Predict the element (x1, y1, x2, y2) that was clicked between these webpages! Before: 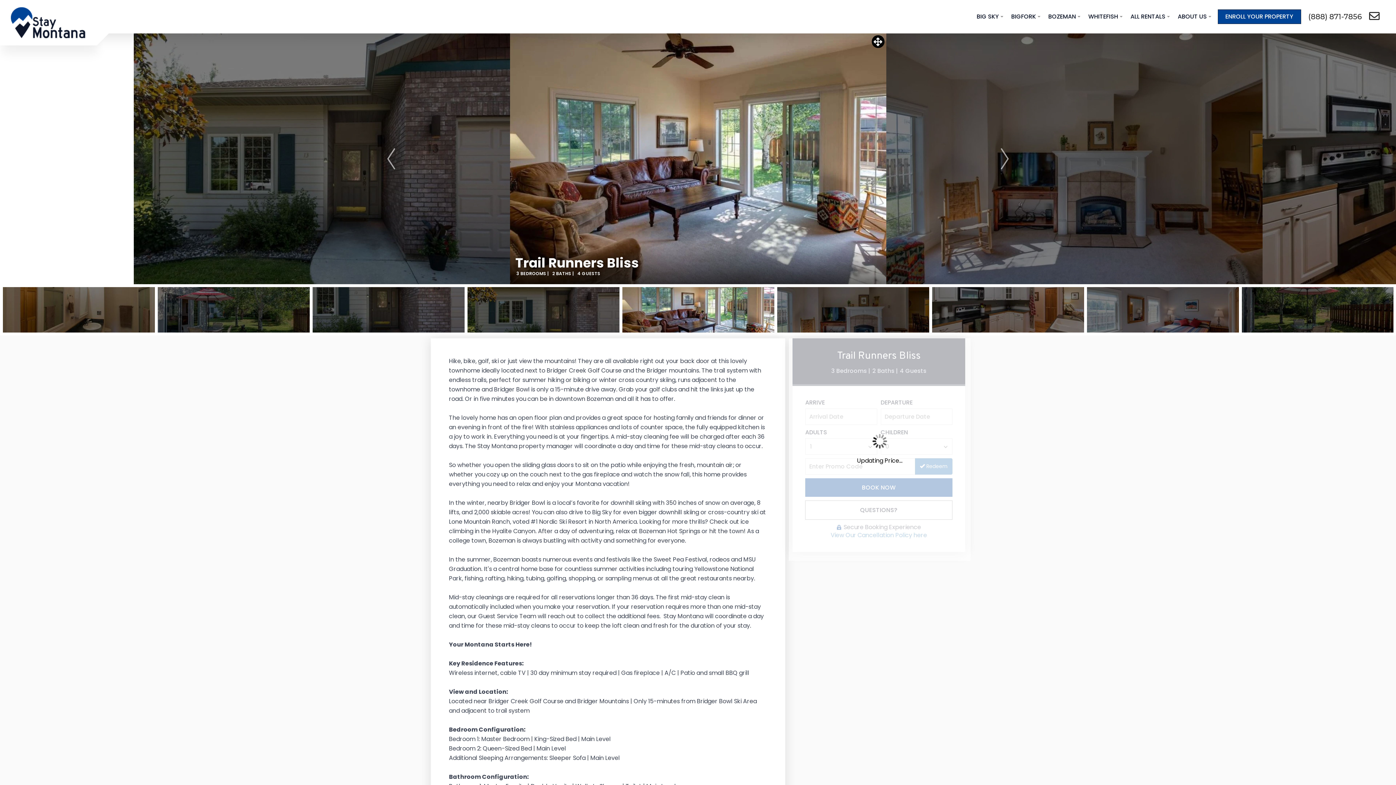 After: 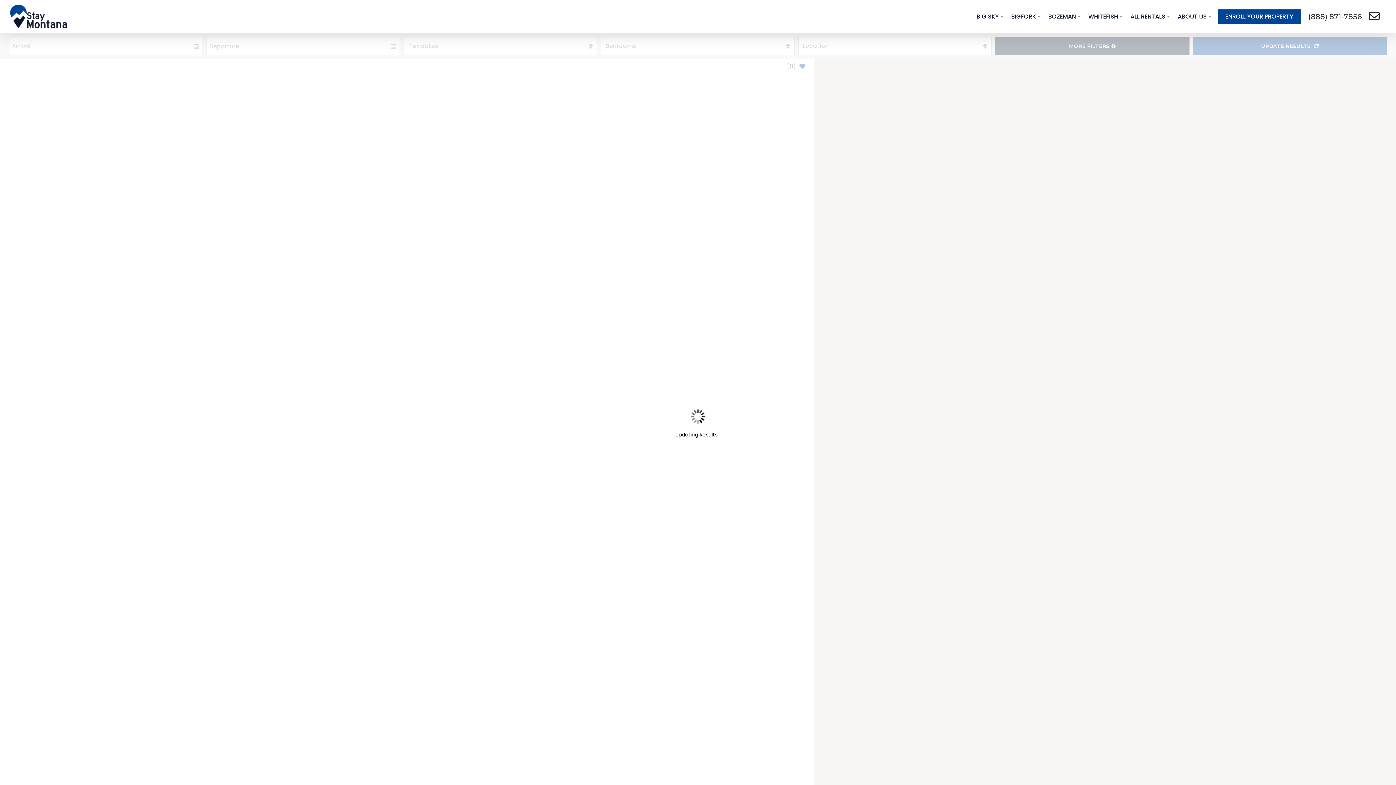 Action: bbox: (1125, 7, 1171, 26) label: ALL RENTALS